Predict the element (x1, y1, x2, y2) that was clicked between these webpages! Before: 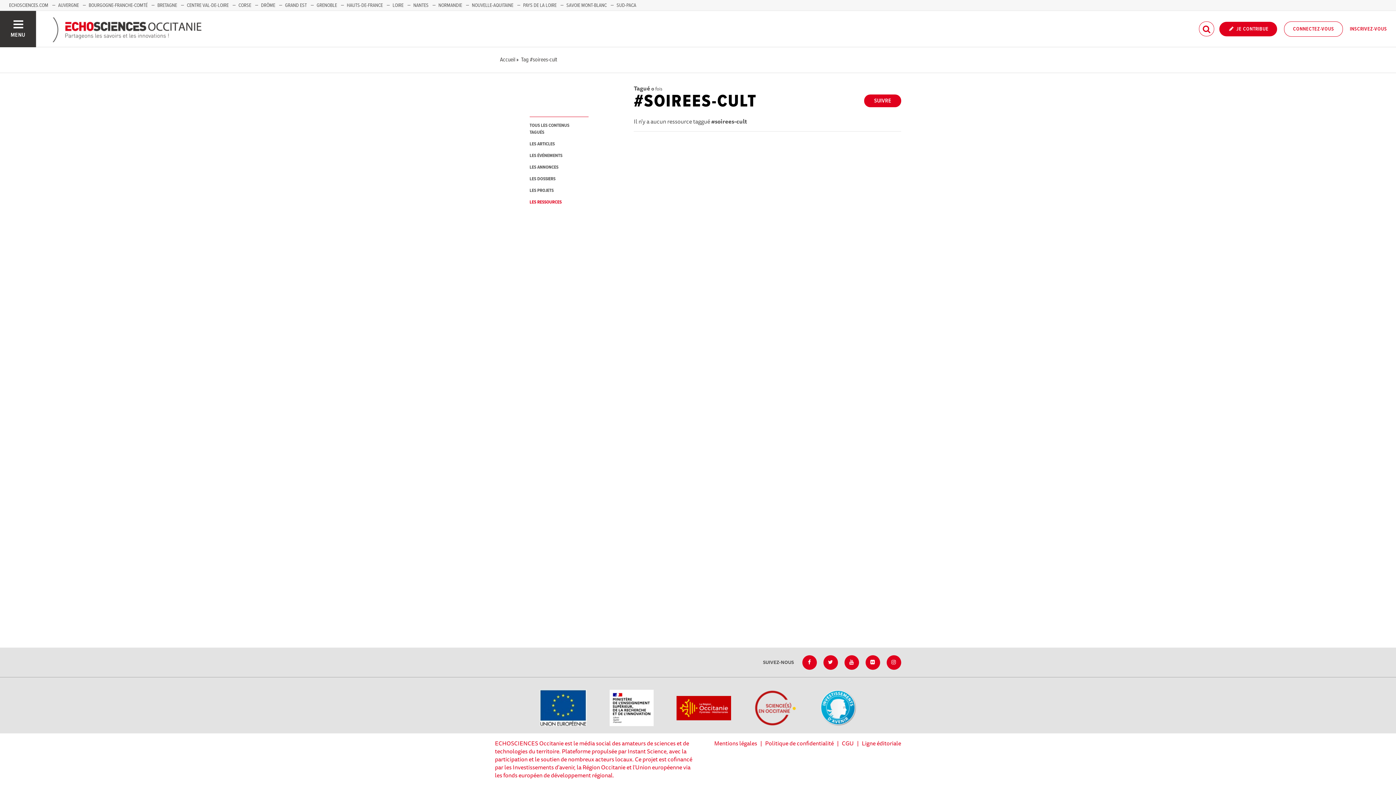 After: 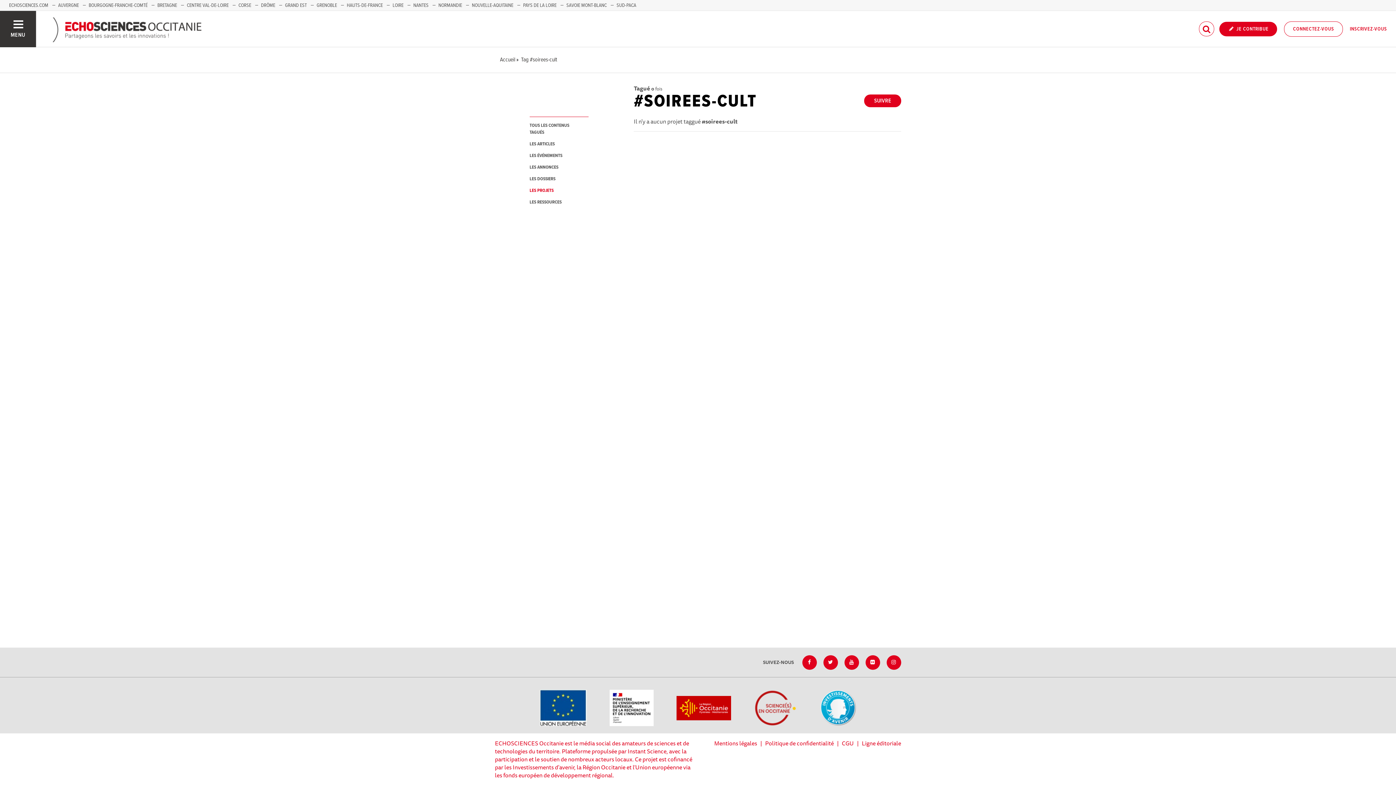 Action: bbox: (529, 184, 588, 196) label: LES PROJETS